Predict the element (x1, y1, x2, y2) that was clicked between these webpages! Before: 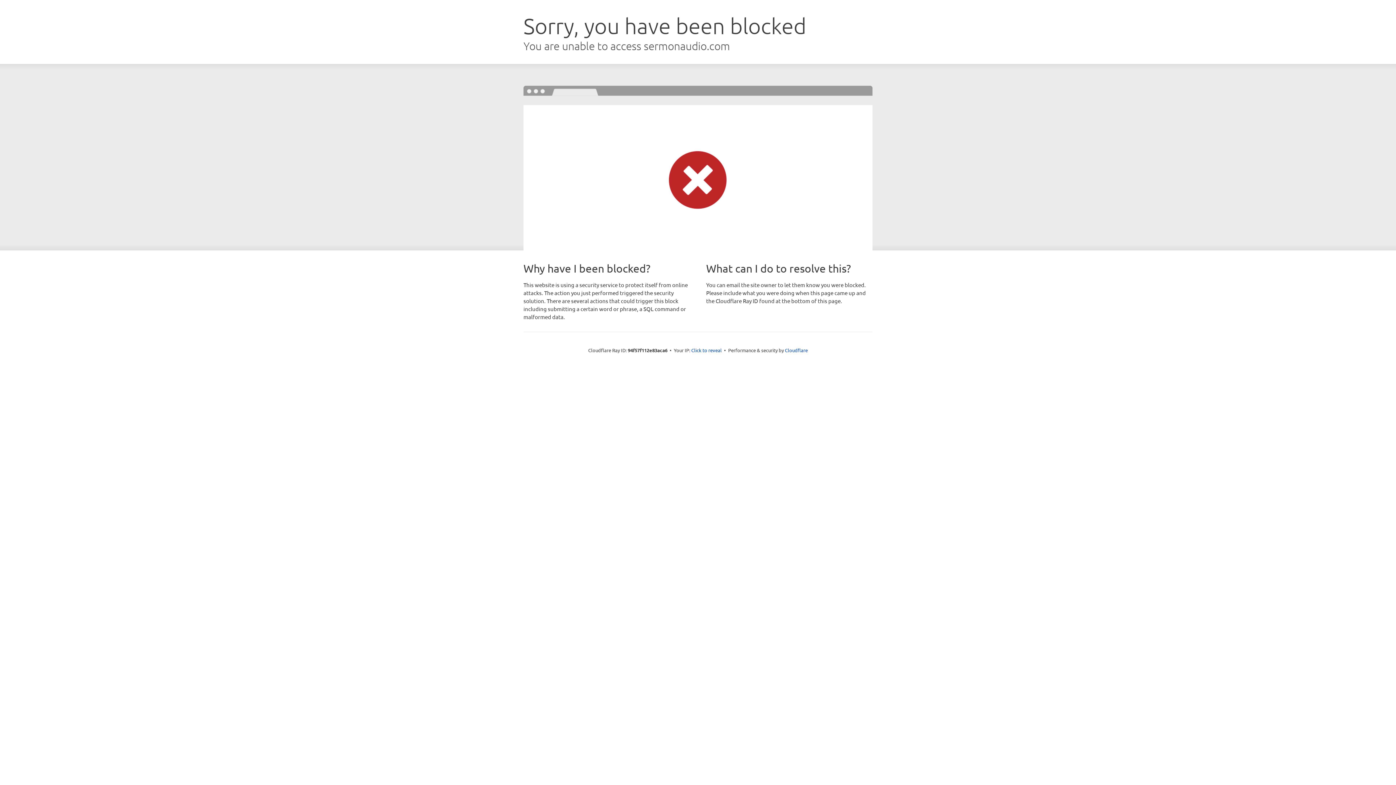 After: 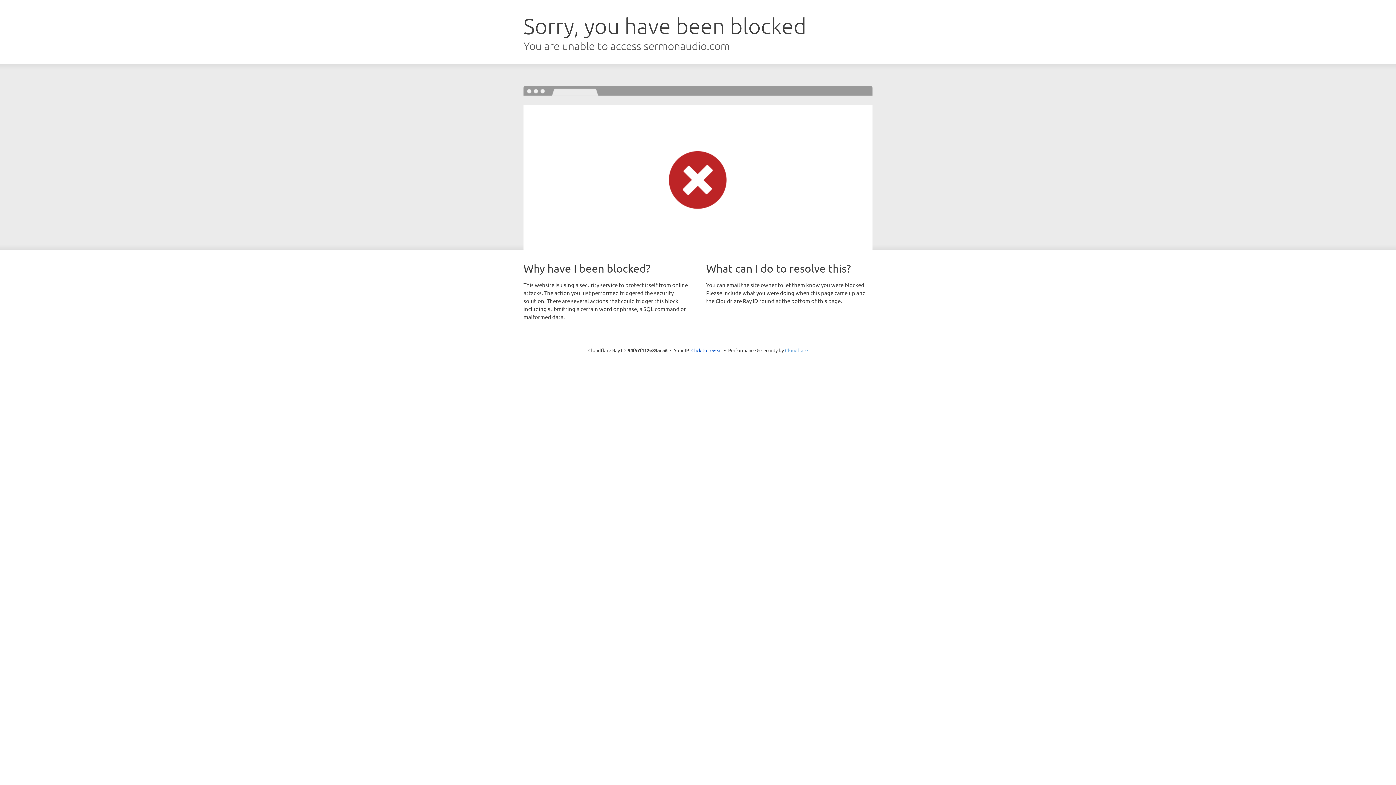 Action: label: Cloudflare bbox: (785, 347, 808, 353)